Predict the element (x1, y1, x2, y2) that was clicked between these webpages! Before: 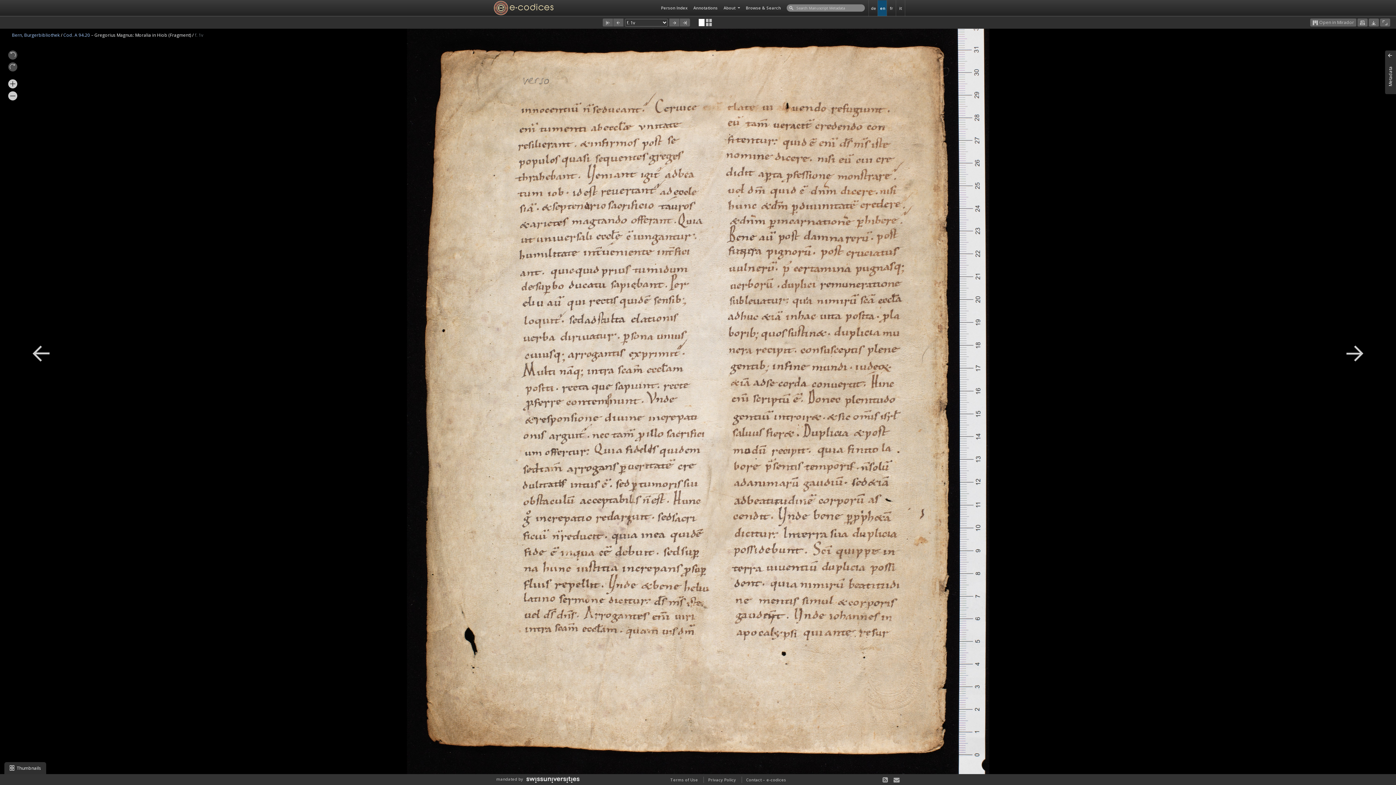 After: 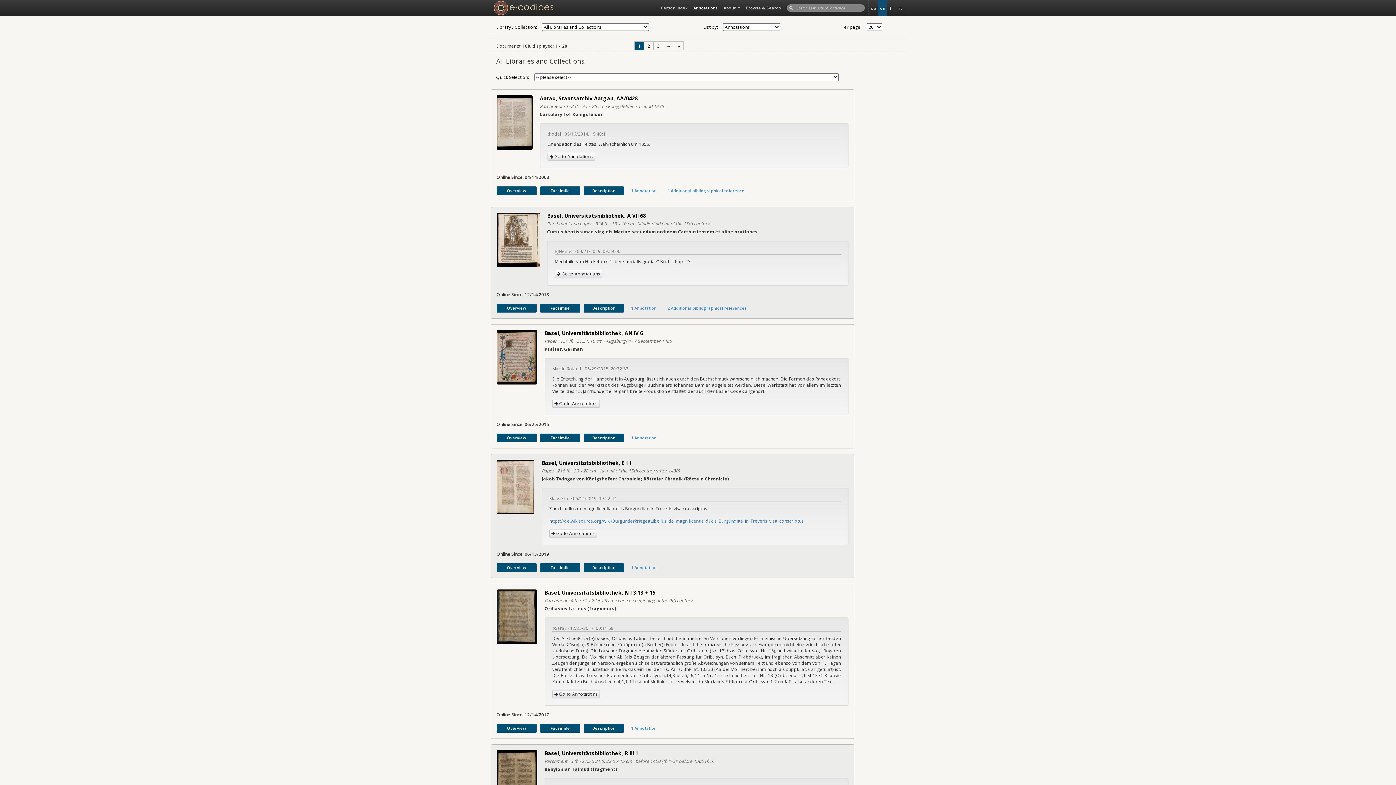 Action: label: Annotations bbox: (690, 0, 720, 15)